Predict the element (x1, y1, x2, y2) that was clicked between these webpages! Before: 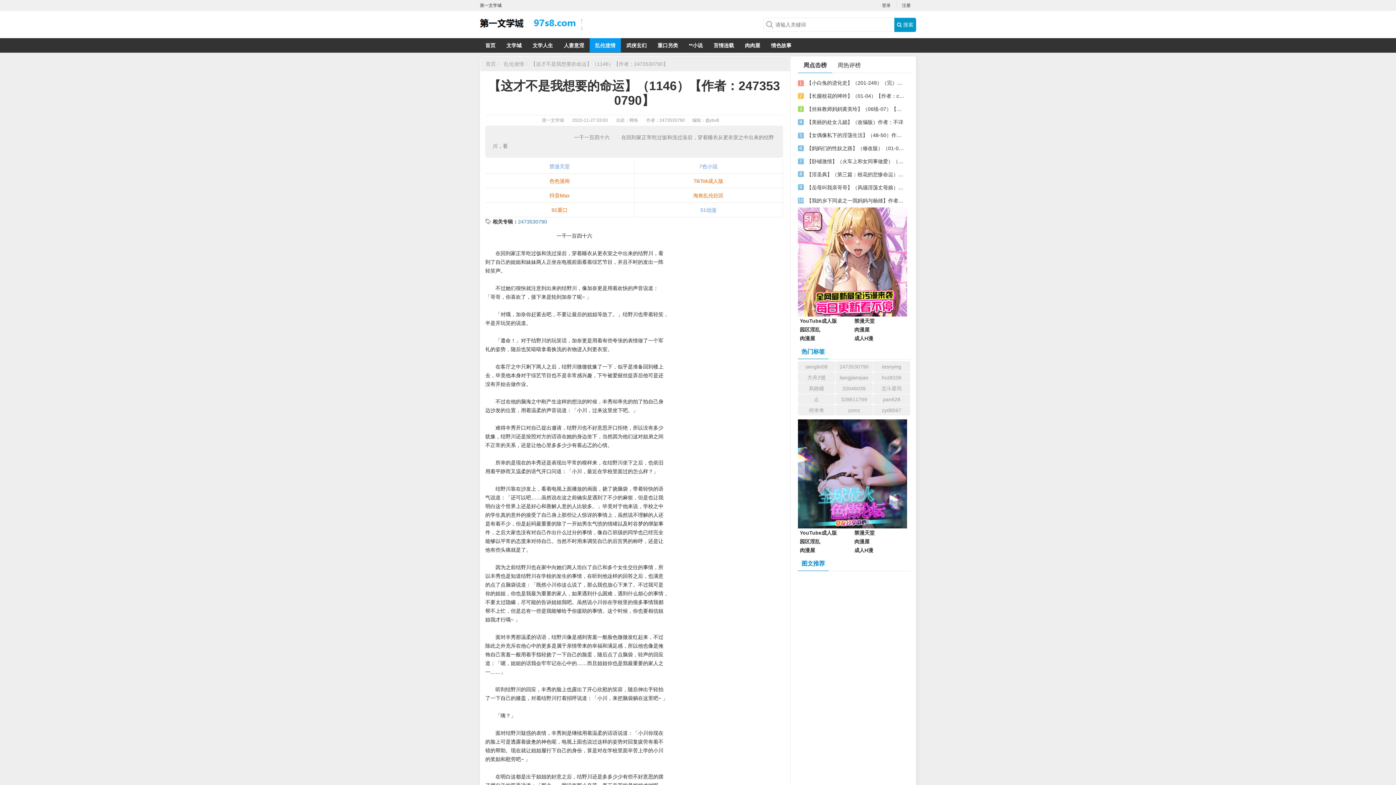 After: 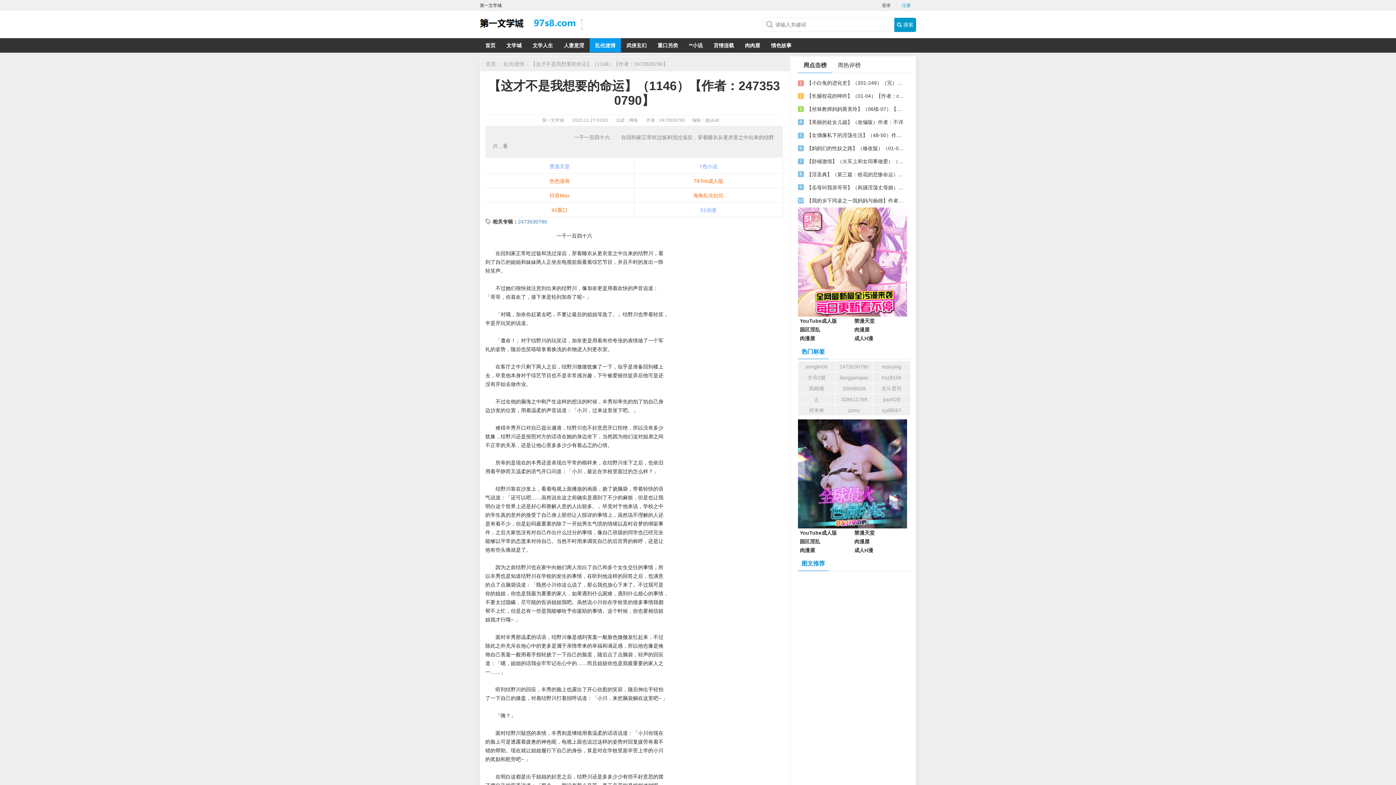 Action: bbox: (902, 2, 916, 8) label: 注册